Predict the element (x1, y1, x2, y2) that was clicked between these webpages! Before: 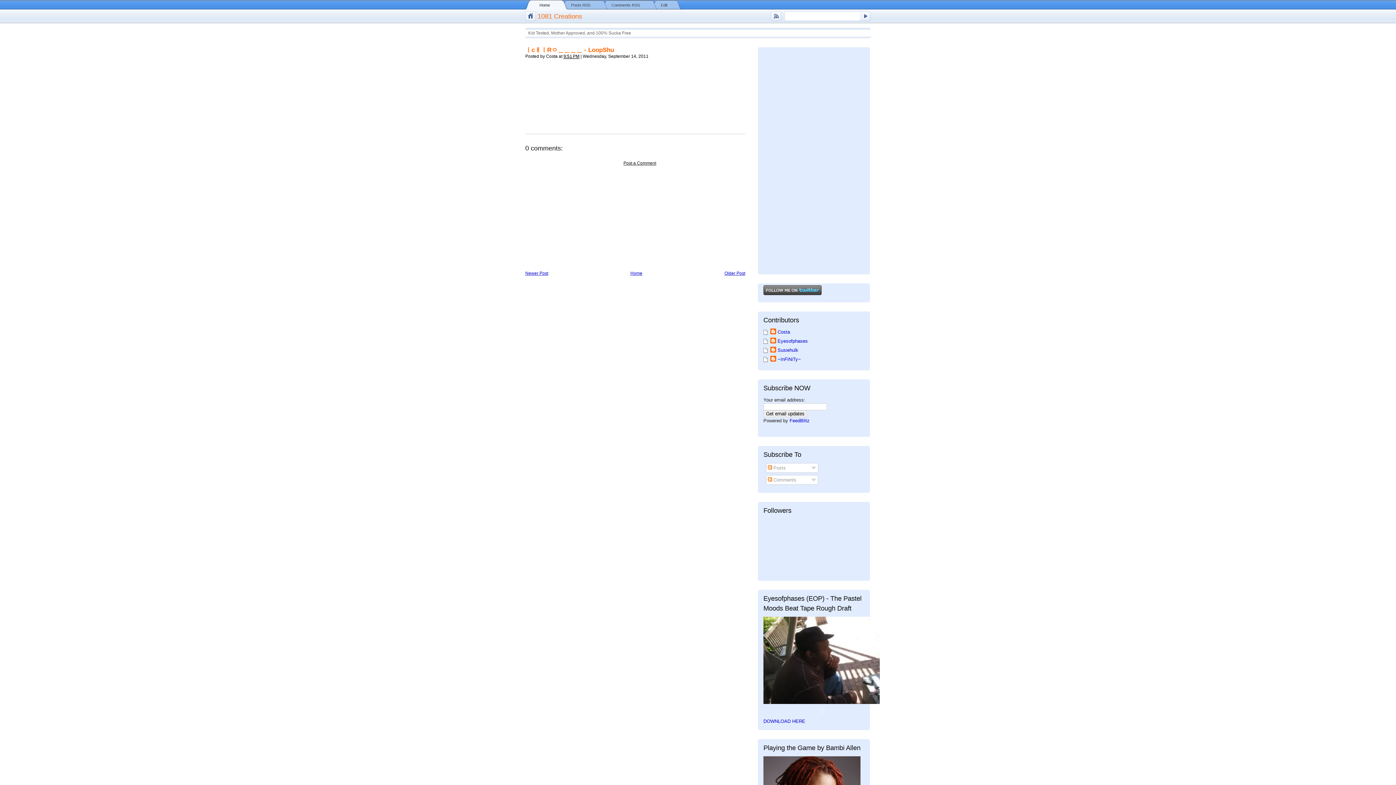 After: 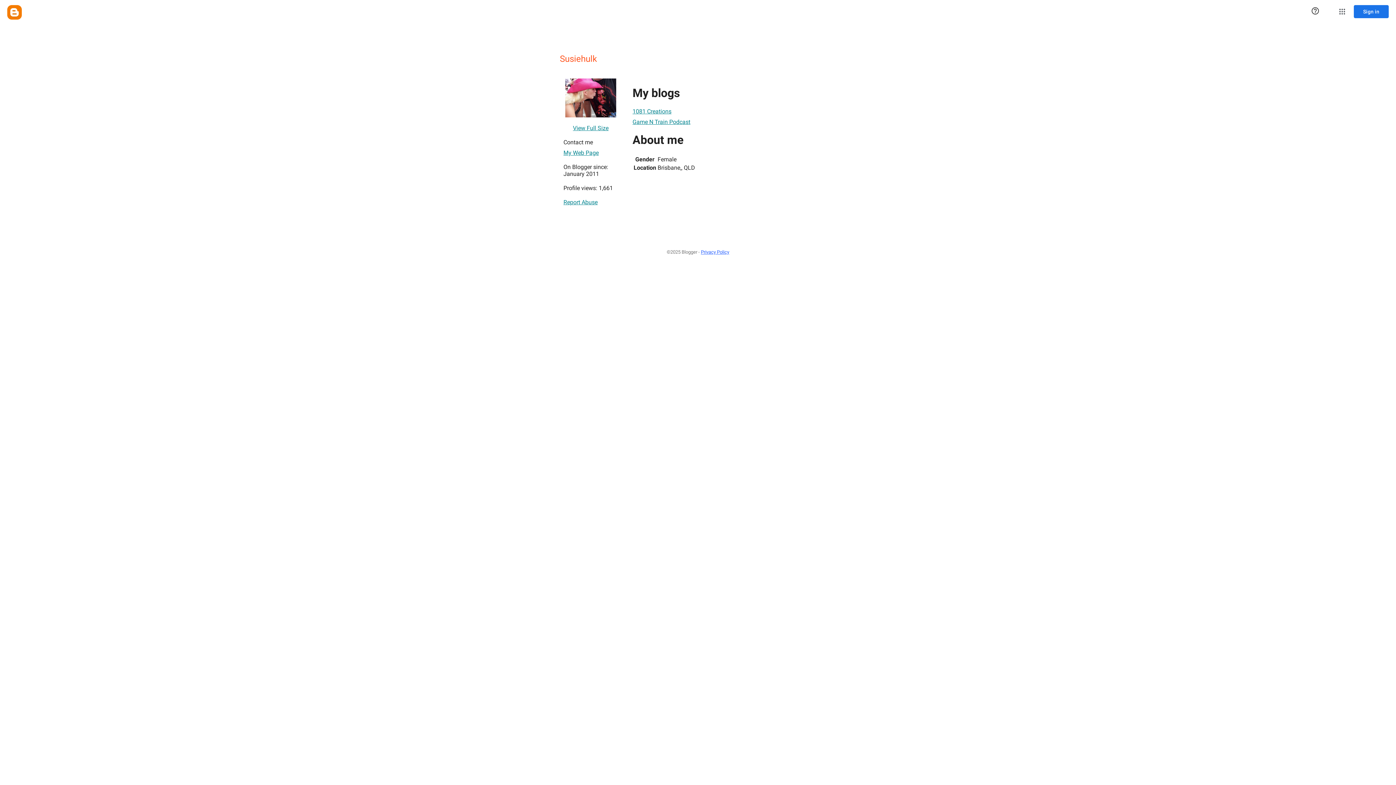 Action: label: Susiehulk bbox: (770, 346, 798, 354)